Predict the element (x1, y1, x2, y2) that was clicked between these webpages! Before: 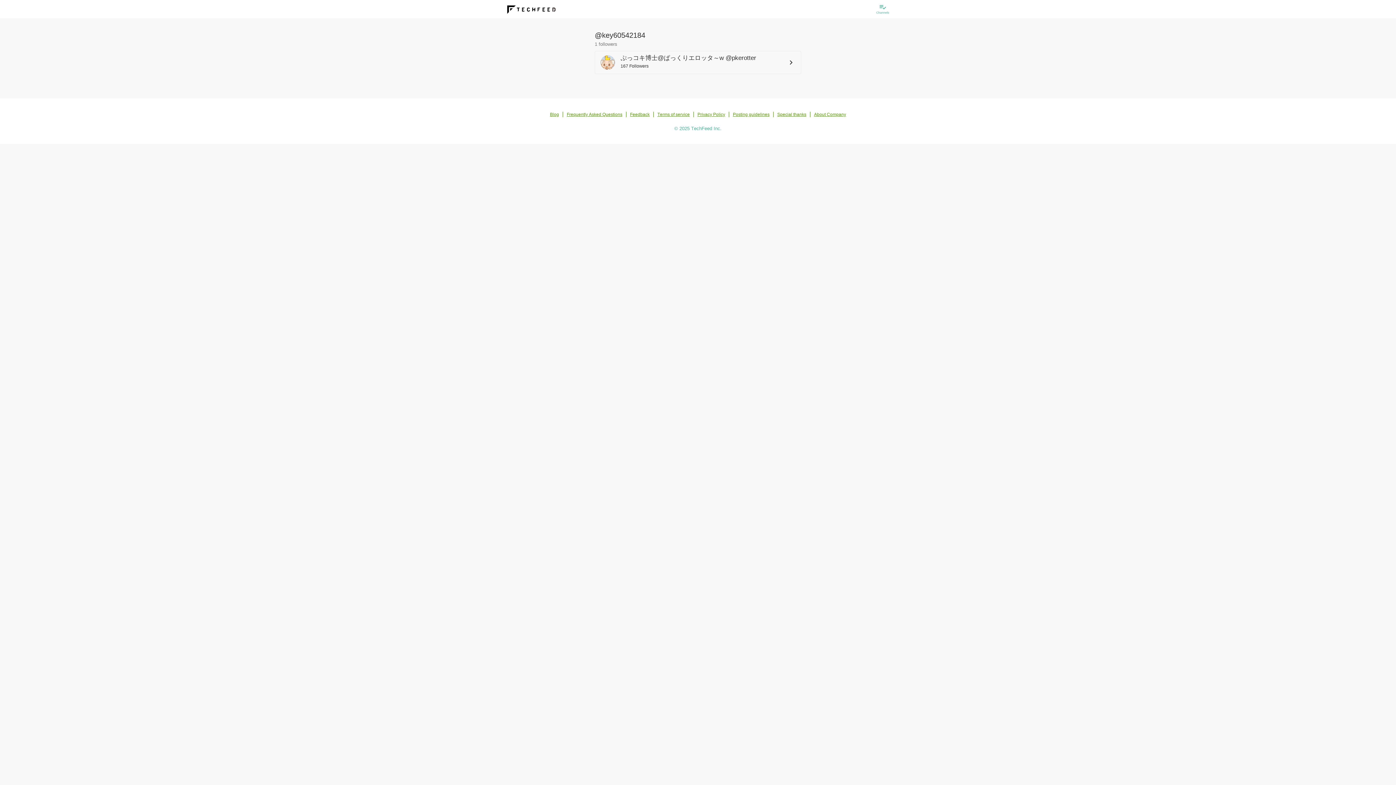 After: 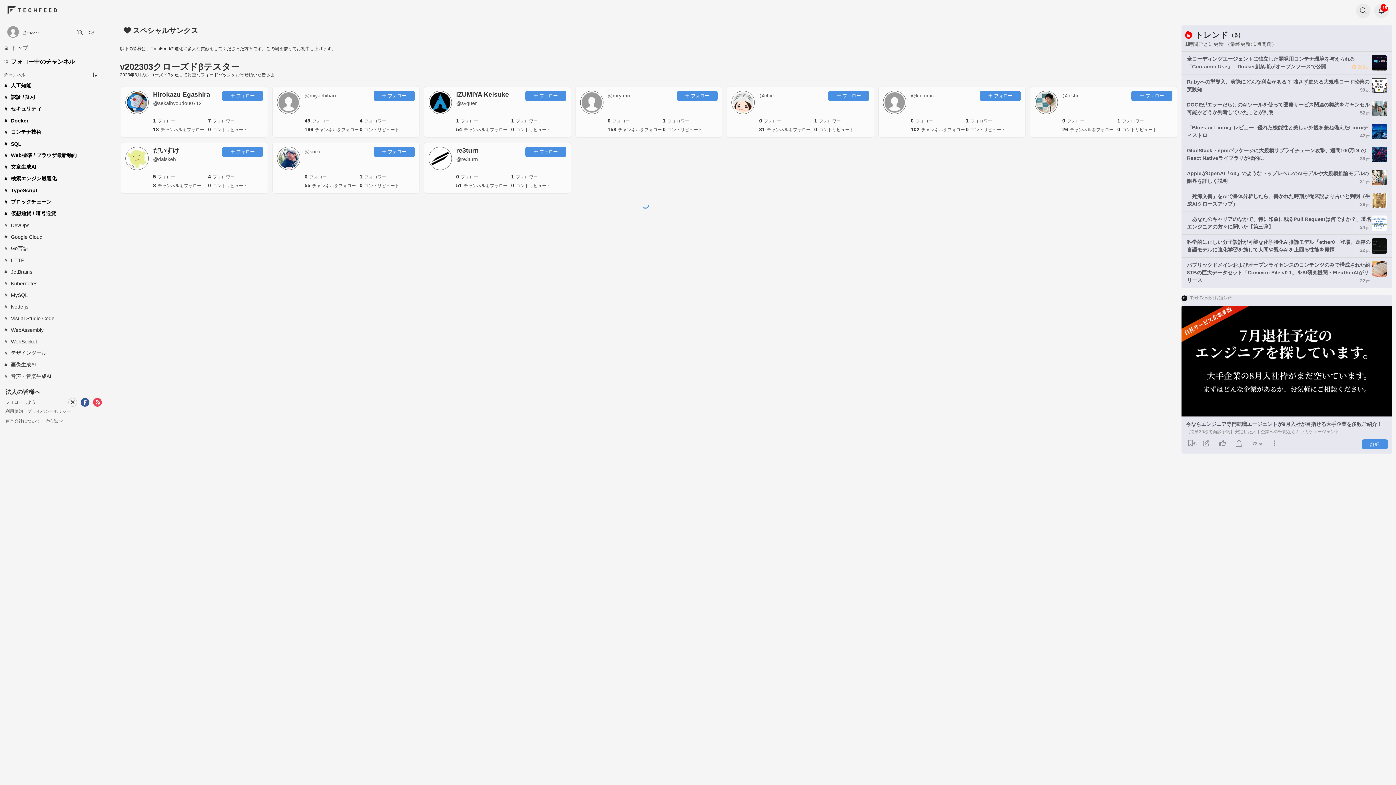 Action: bbox: (777, 111, 806, 116) label: Special thanks